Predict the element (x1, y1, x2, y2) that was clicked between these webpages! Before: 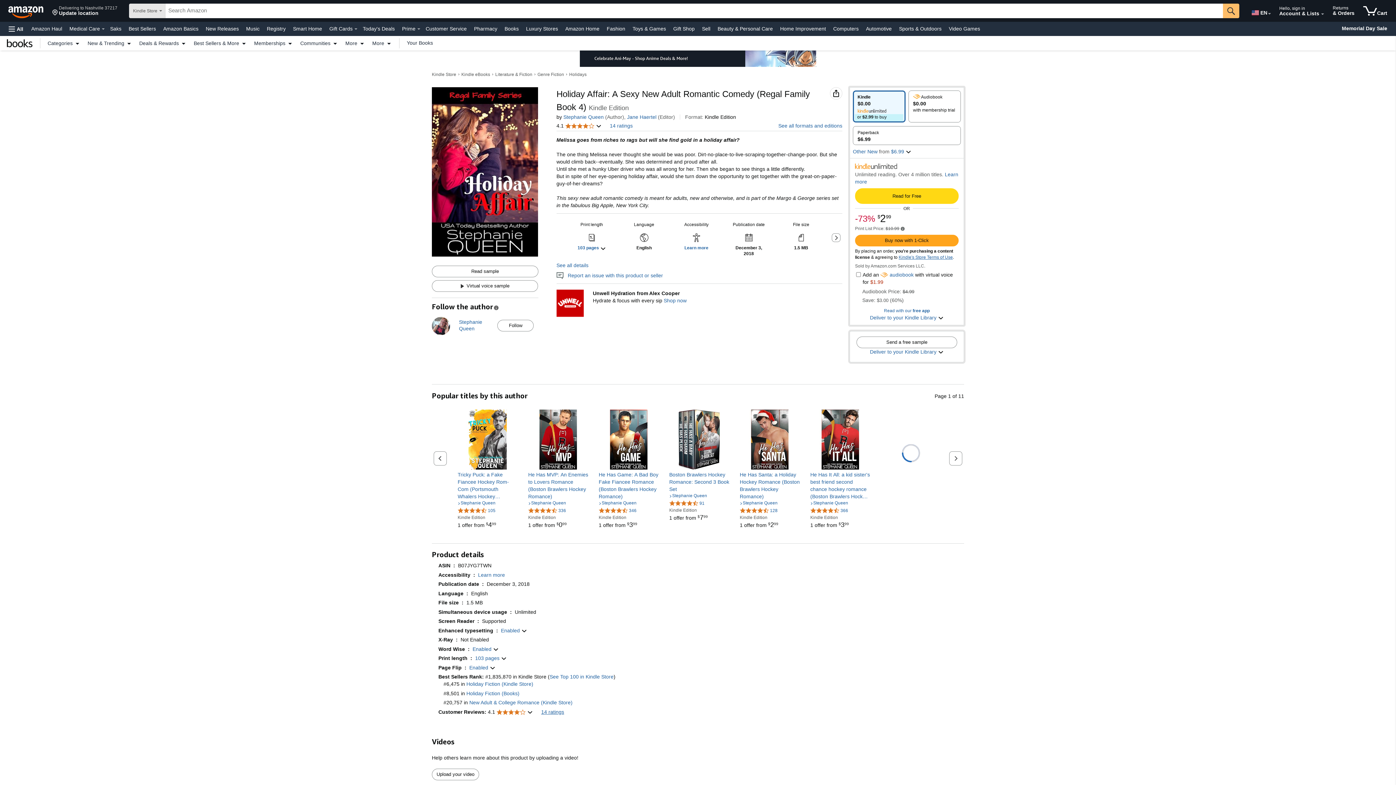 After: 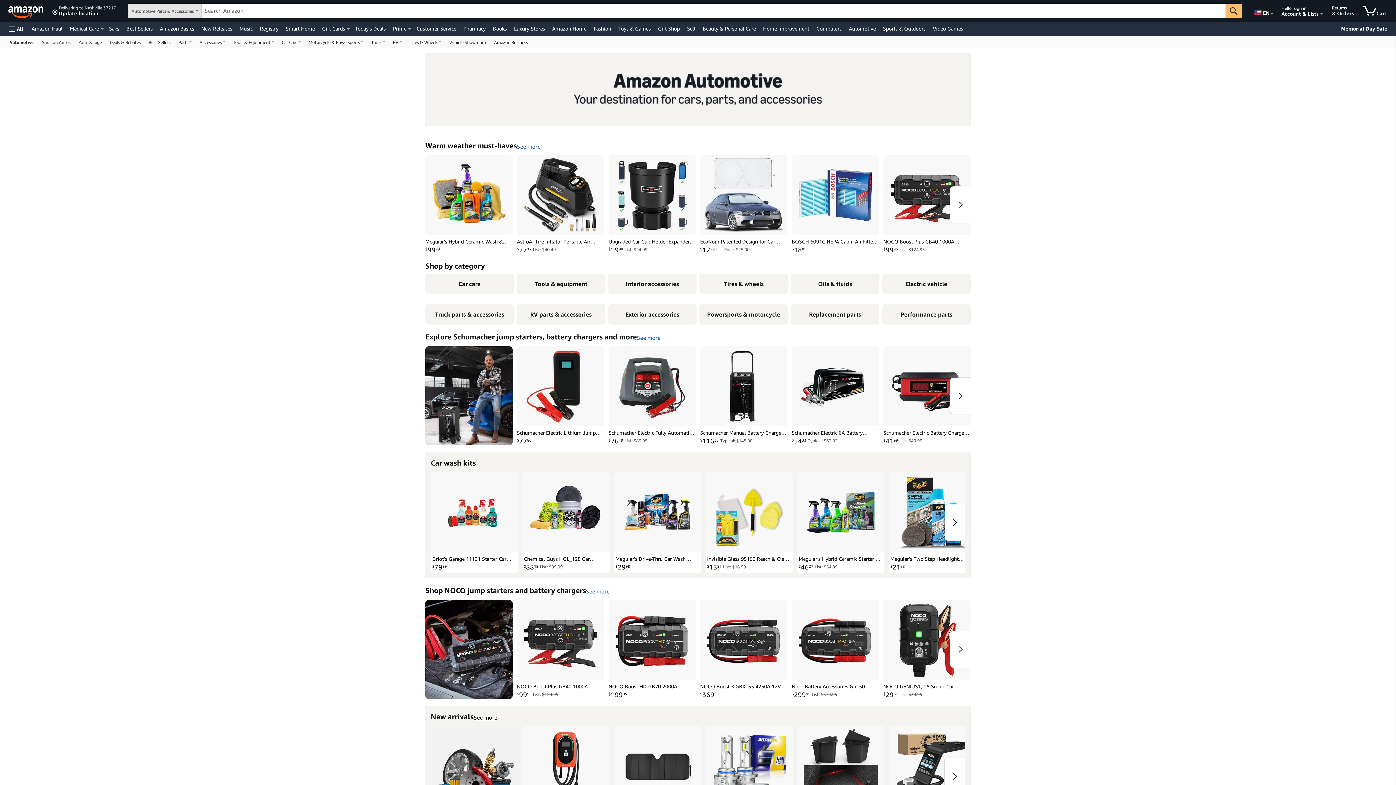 Action: label: Automotive bbox: (864, 23, 893, 33)